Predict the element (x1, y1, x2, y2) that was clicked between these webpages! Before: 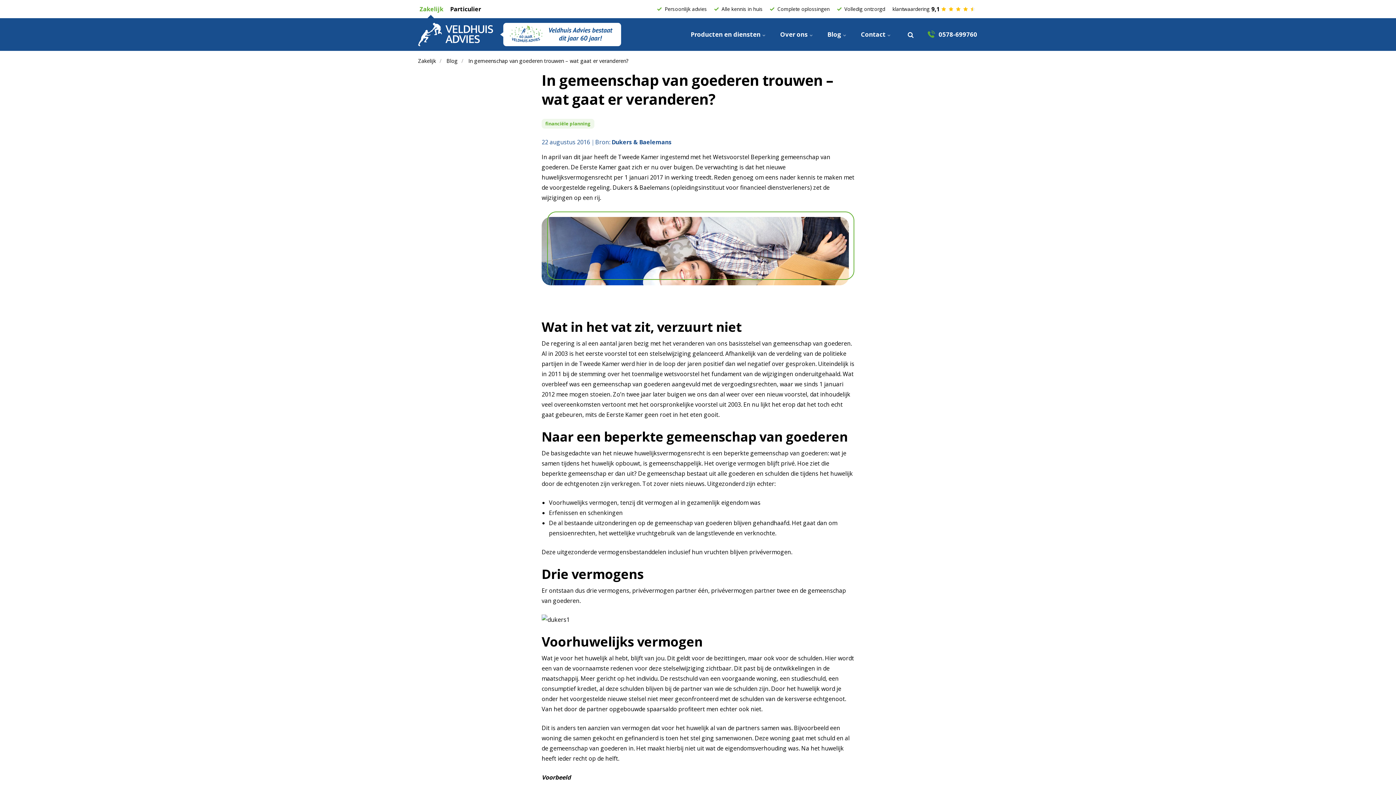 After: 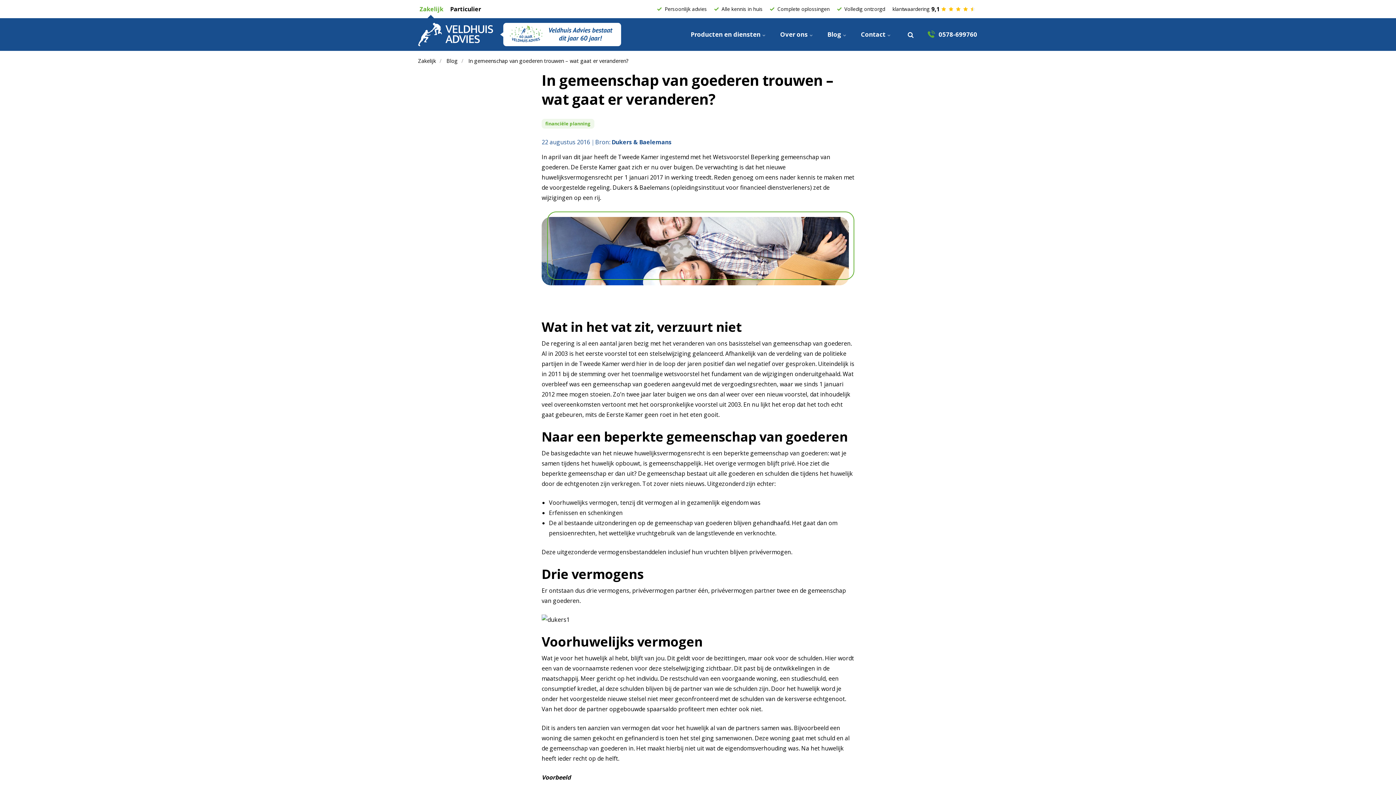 Action: label: In gemeenschap van goederen trouwen – wat gaat er veranderen? bbox: (468, 57, 628, 64)